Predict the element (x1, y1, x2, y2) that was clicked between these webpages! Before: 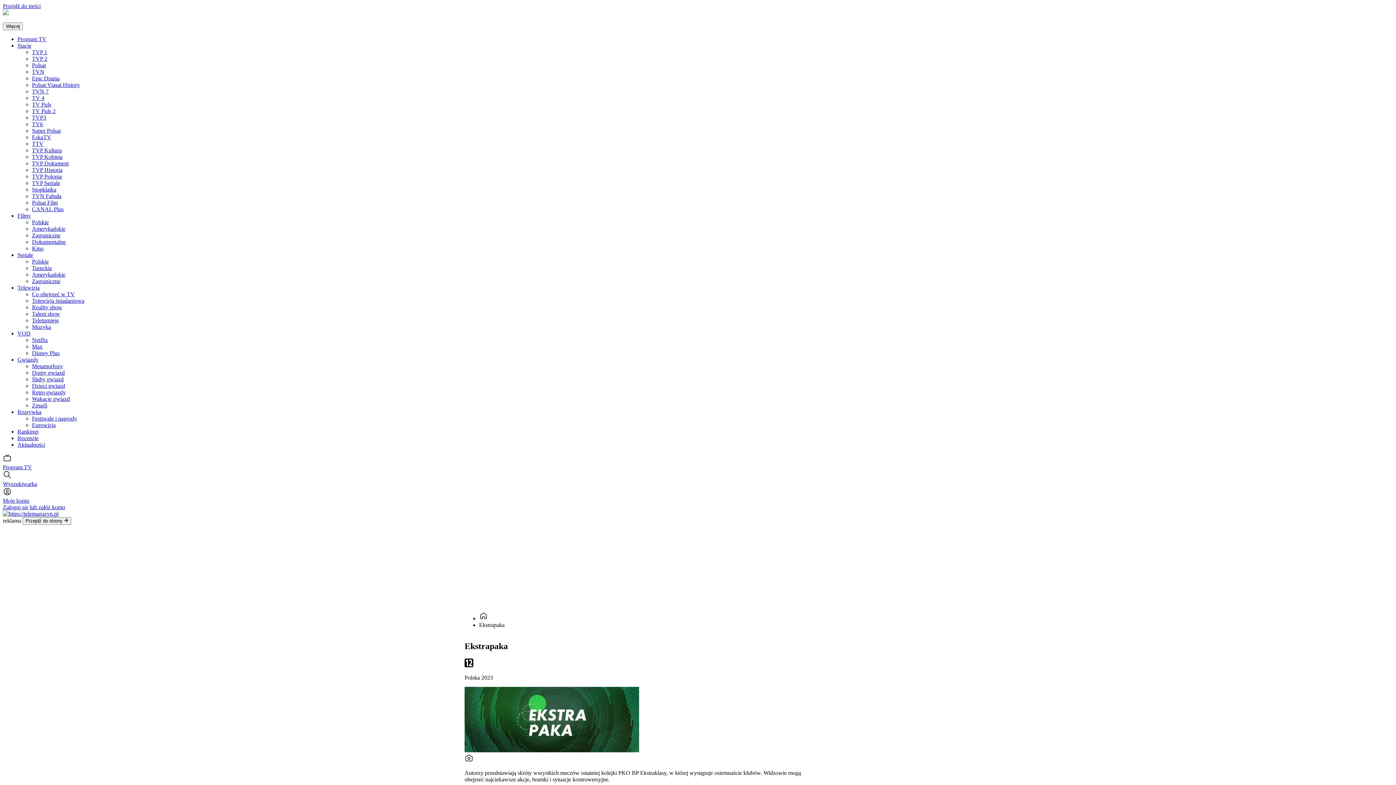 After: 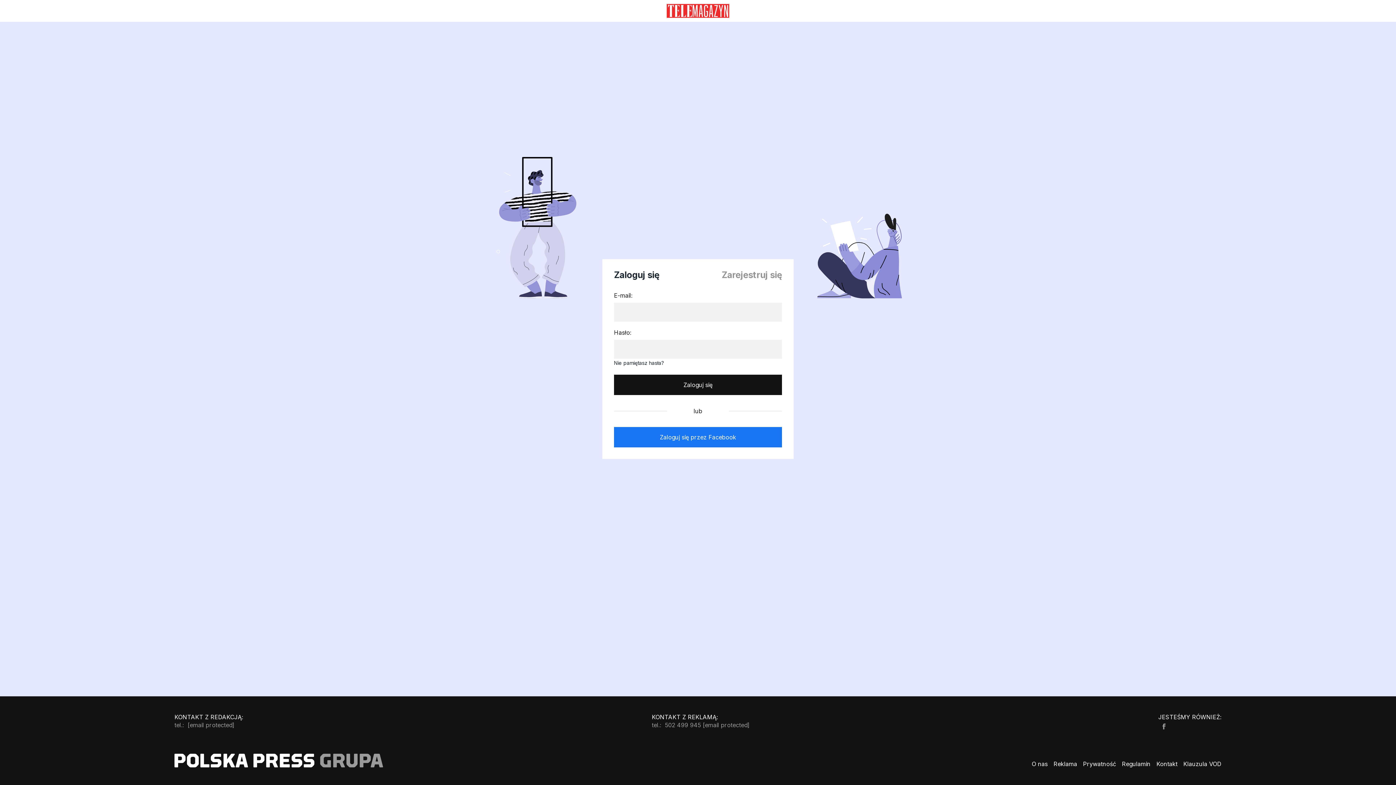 Action: bbox: (2, 504, 65, 510) label: Zaloguj się lub załóż konto